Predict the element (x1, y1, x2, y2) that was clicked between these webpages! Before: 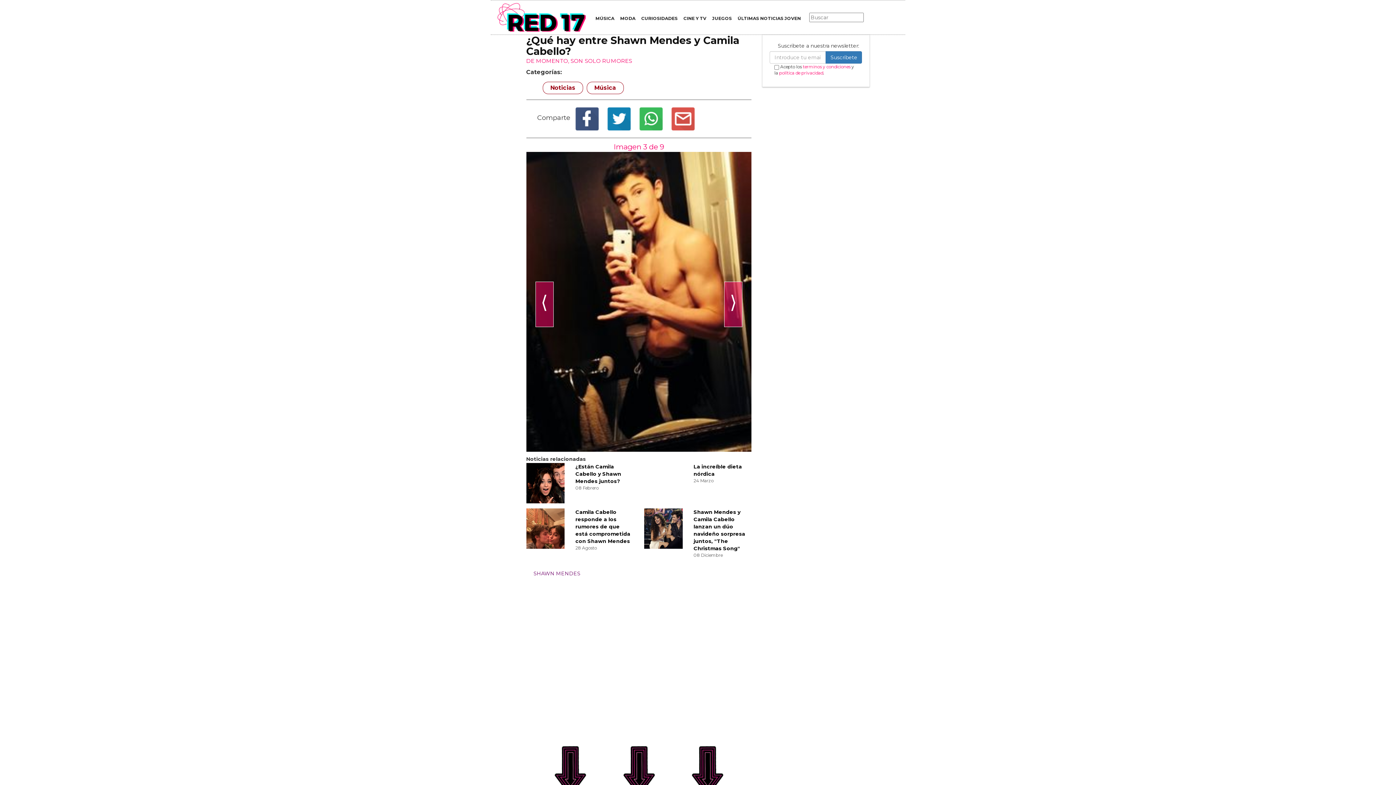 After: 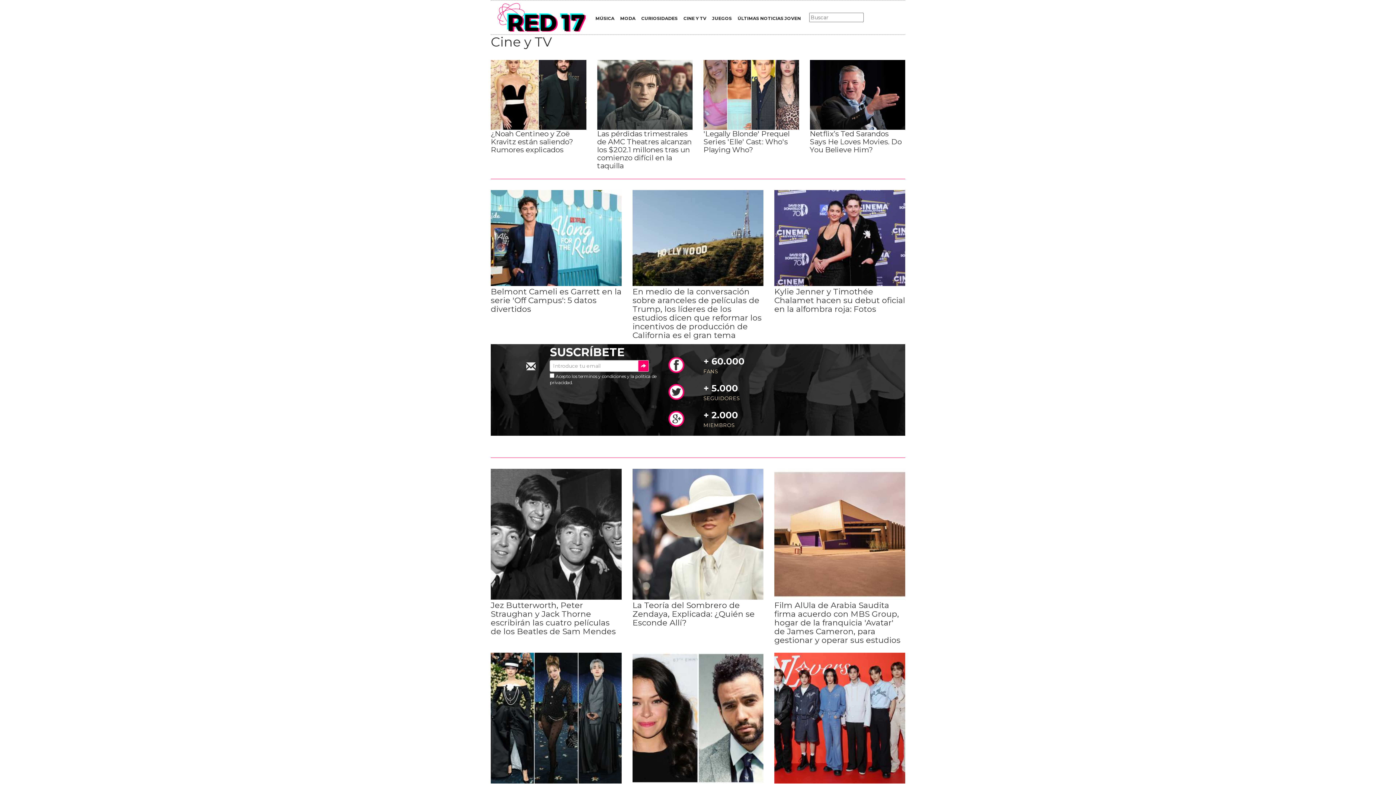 Action: label: CINE Y TV bbox: (680, 12, 709, 23)